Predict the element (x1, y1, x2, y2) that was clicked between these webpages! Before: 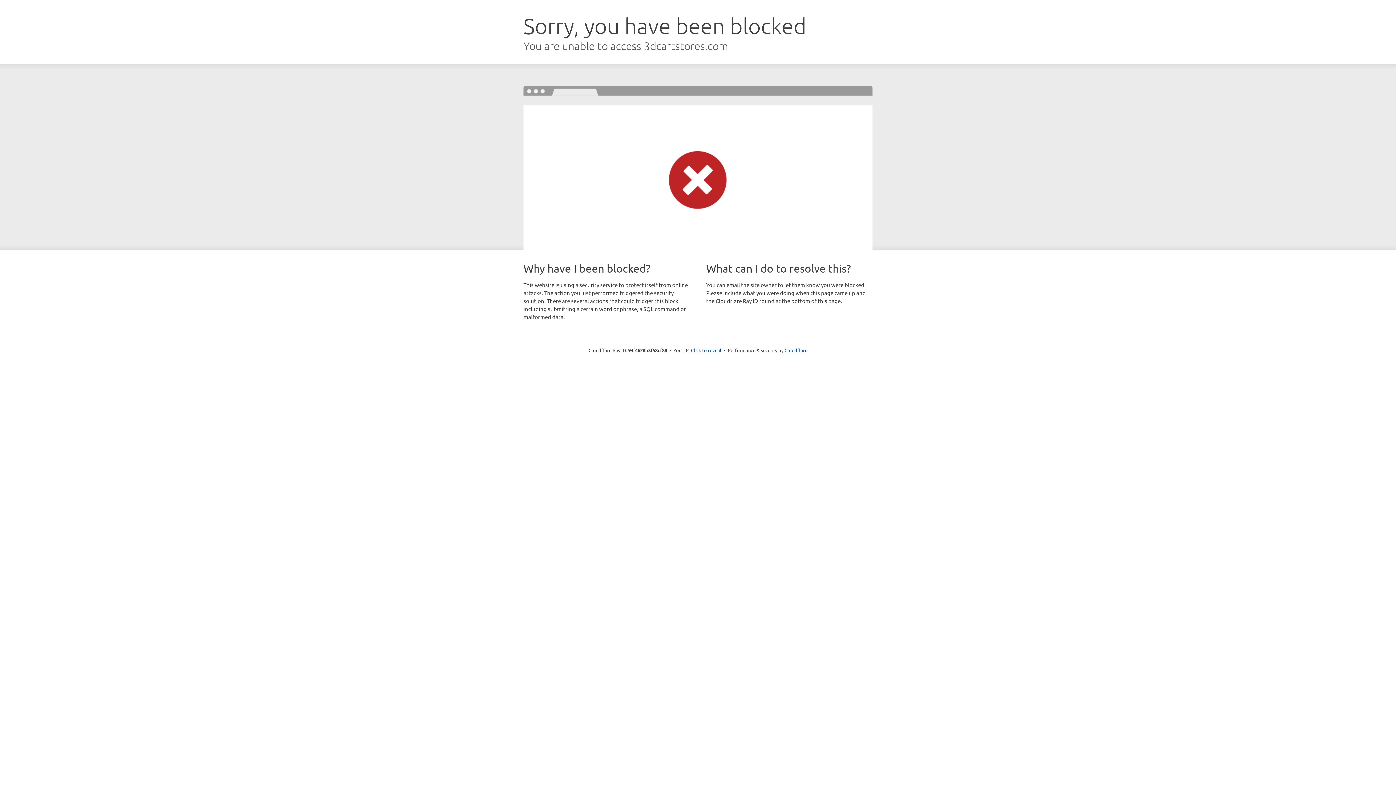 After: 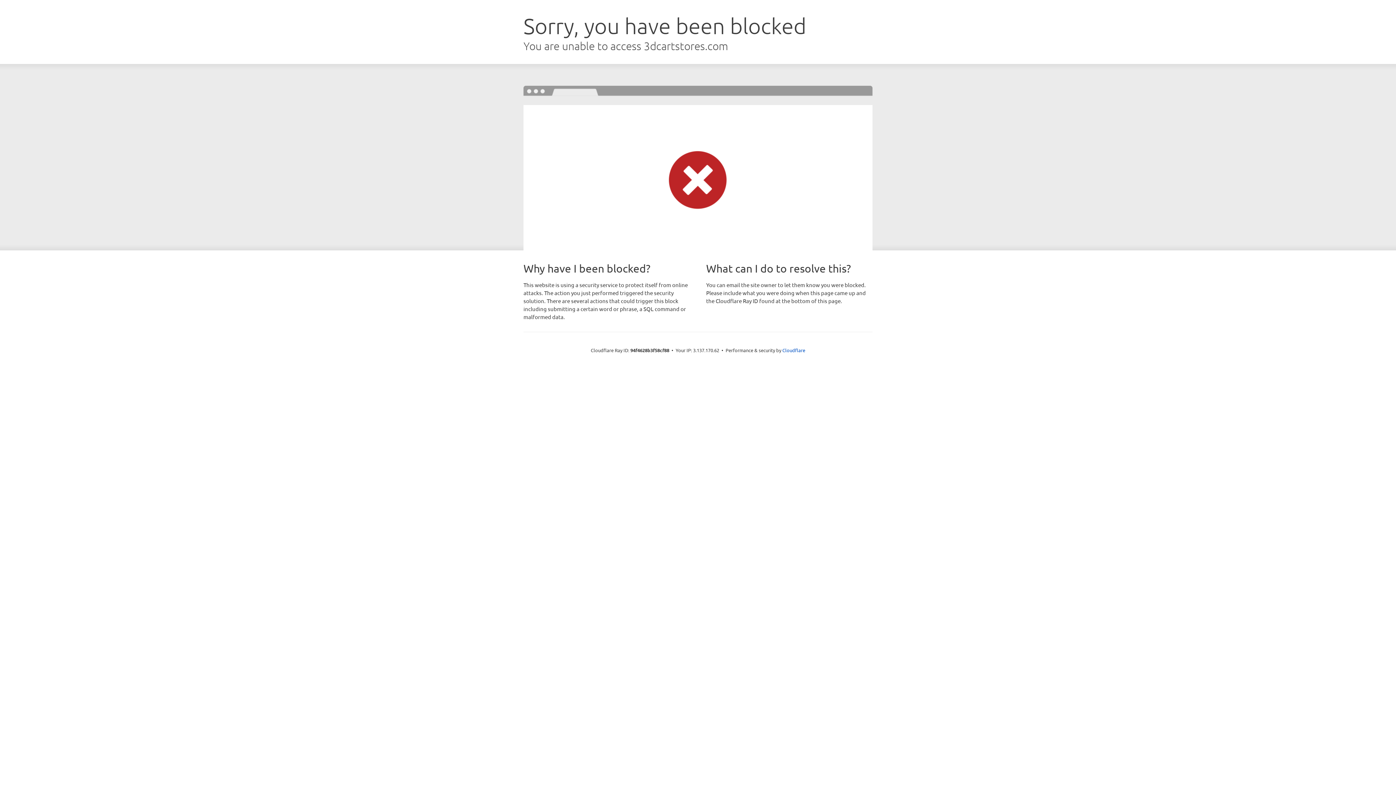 Action: bbox: (691, 346, 721, 353) label: Click to reveal